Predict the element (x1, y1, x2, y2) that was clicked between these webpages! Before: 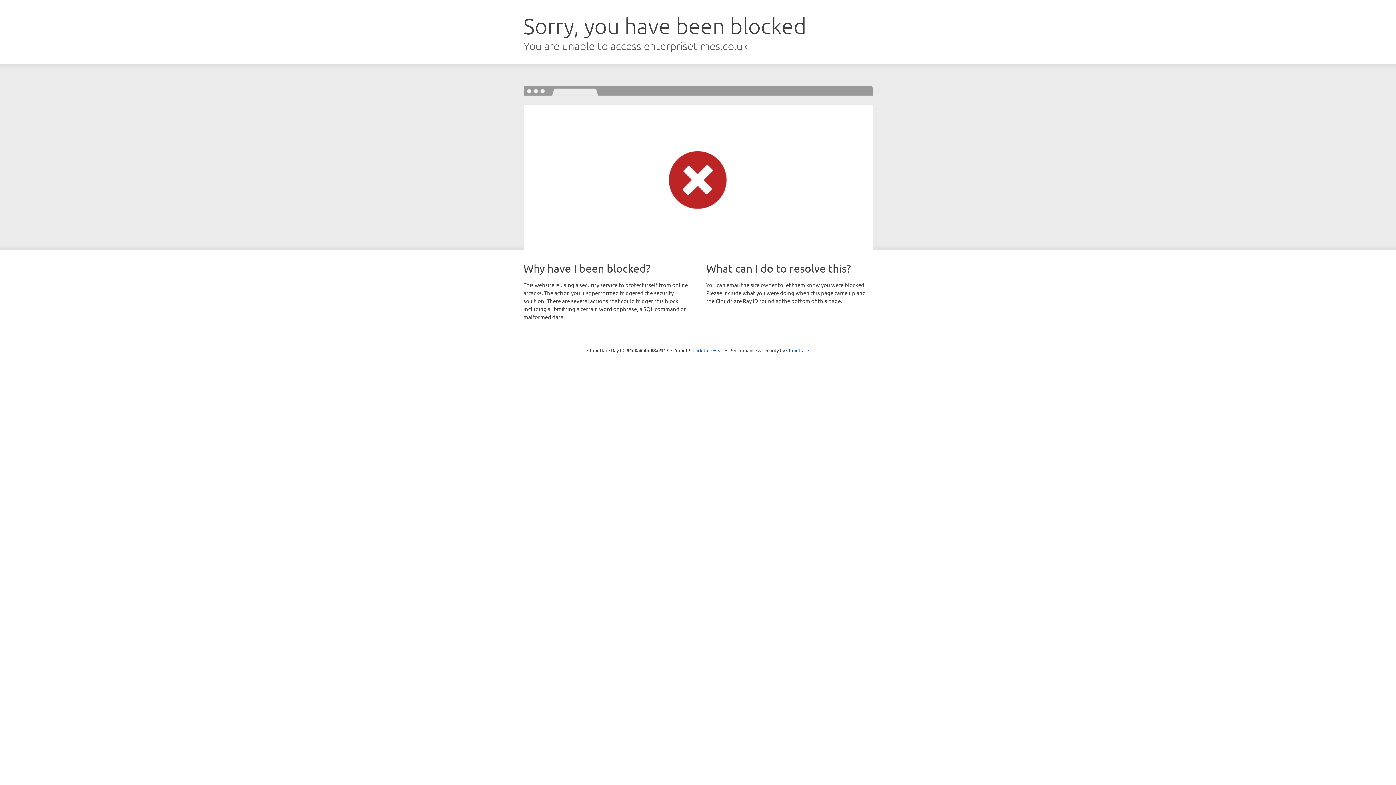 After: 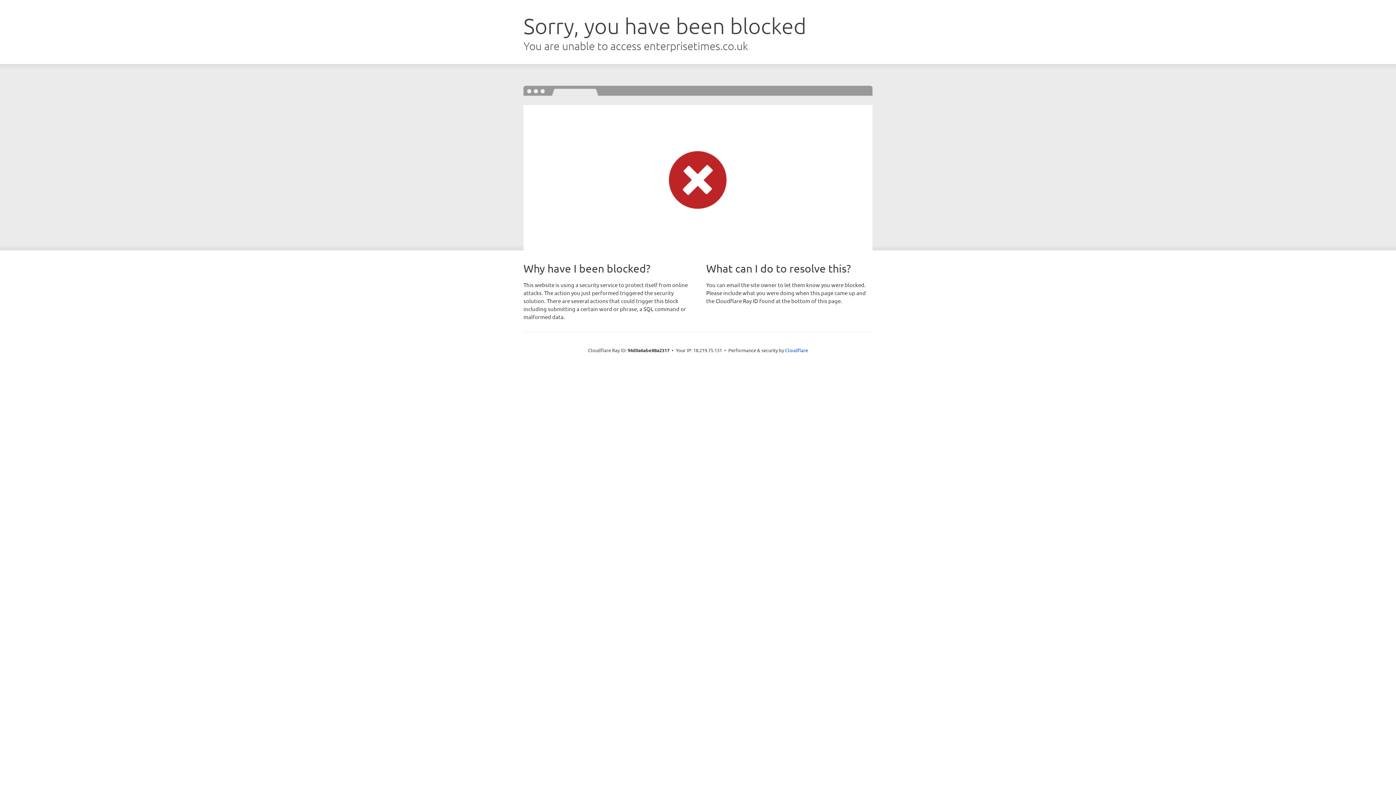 Action: bbox: (692, 346, 723, 353) label: Click to reveal